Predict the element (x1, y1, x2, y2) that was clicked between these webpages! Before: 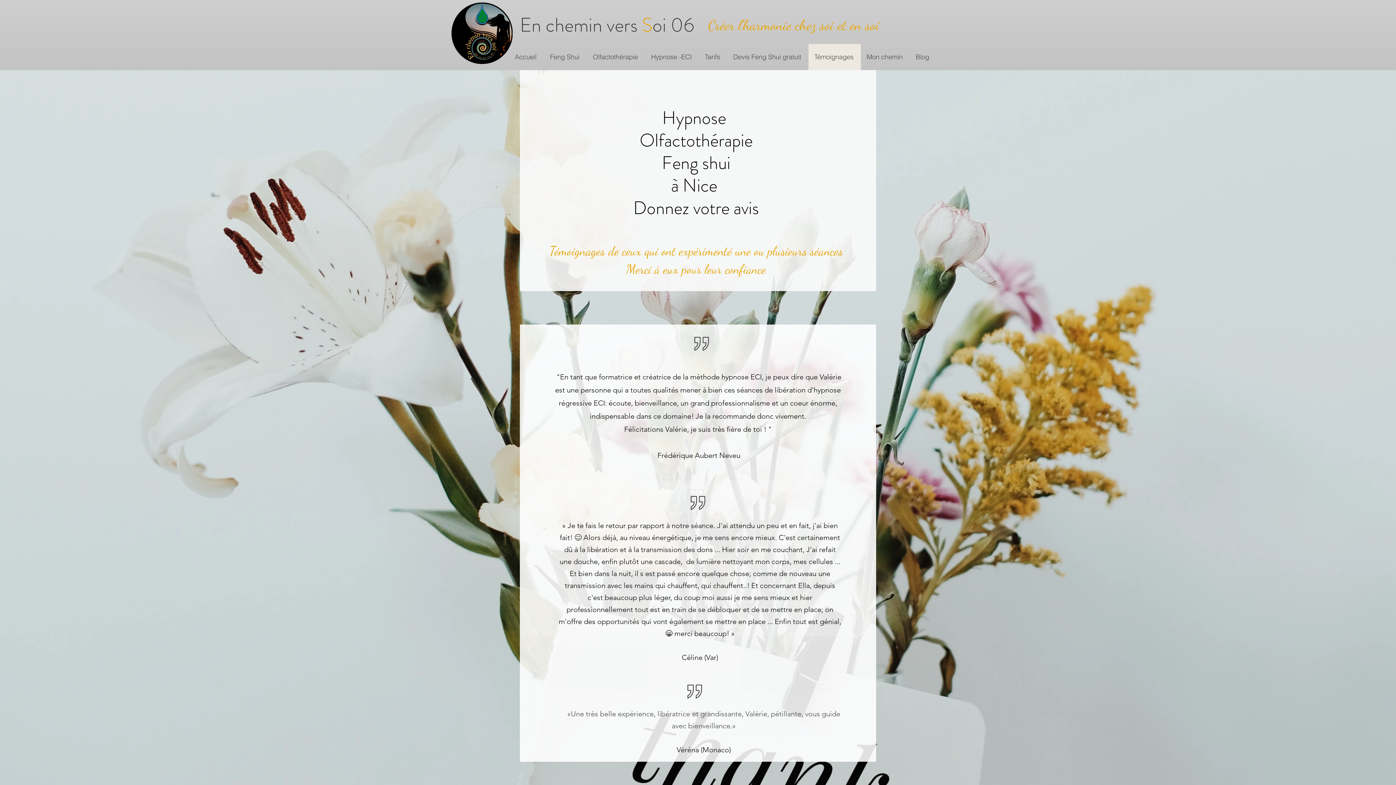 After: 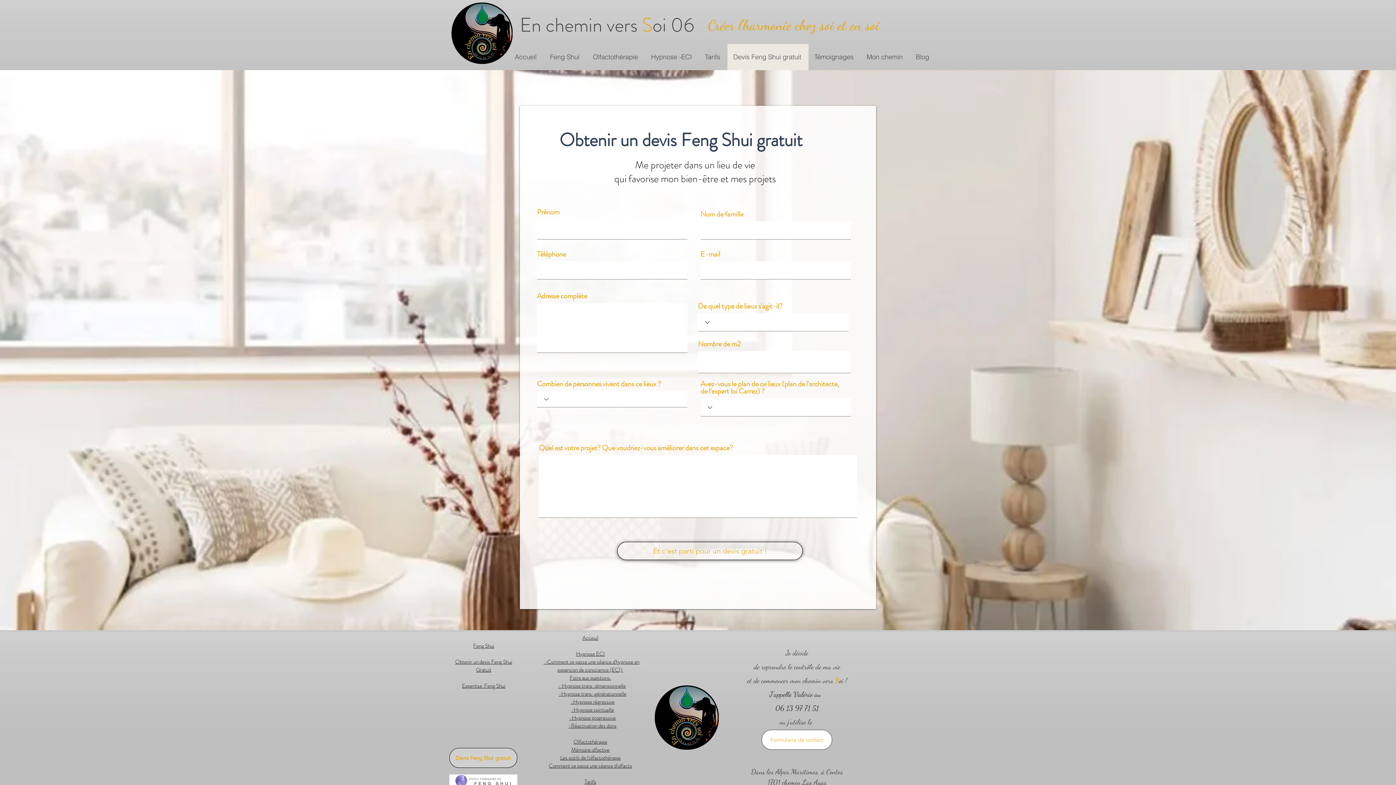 Action: bbox: (727, 44, 808, 70) label: Devis Feng Shui gratuit